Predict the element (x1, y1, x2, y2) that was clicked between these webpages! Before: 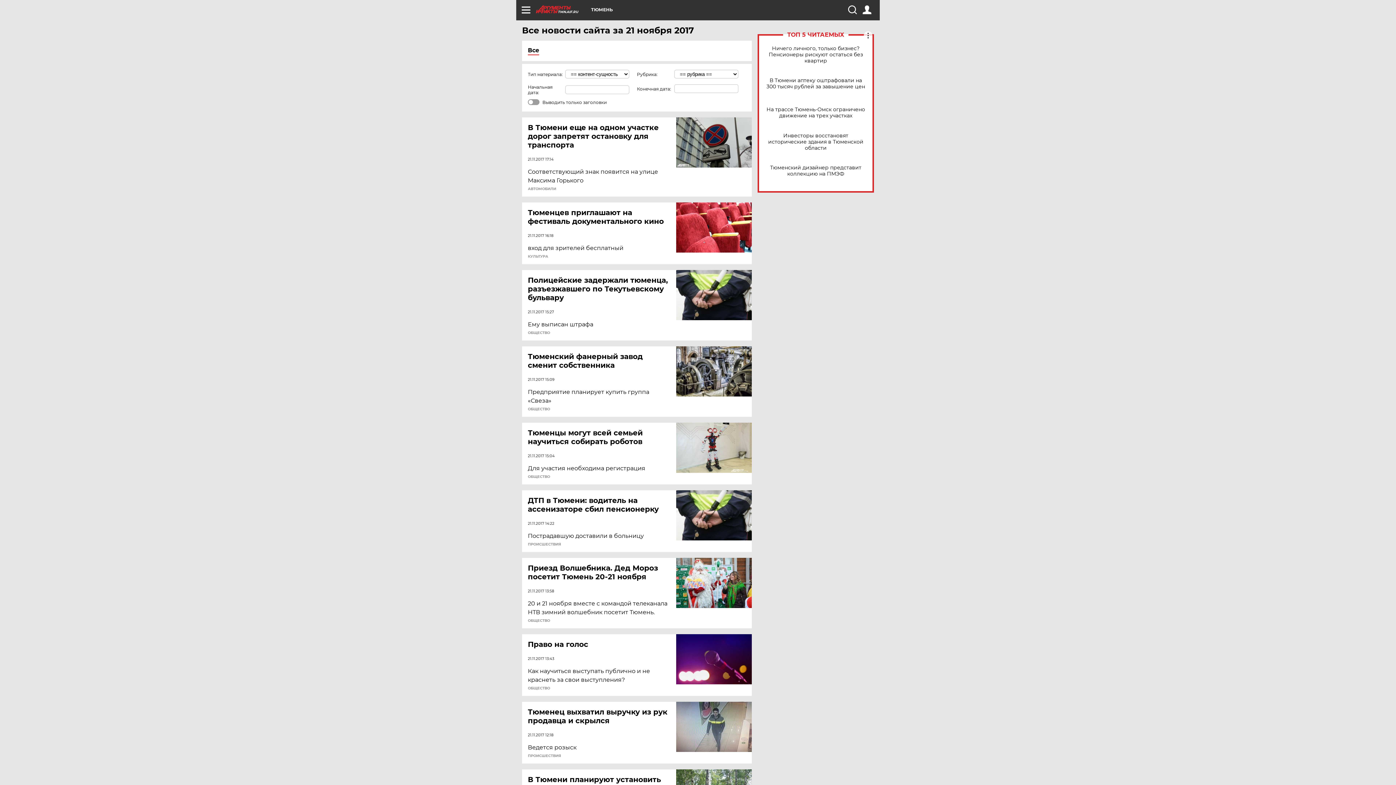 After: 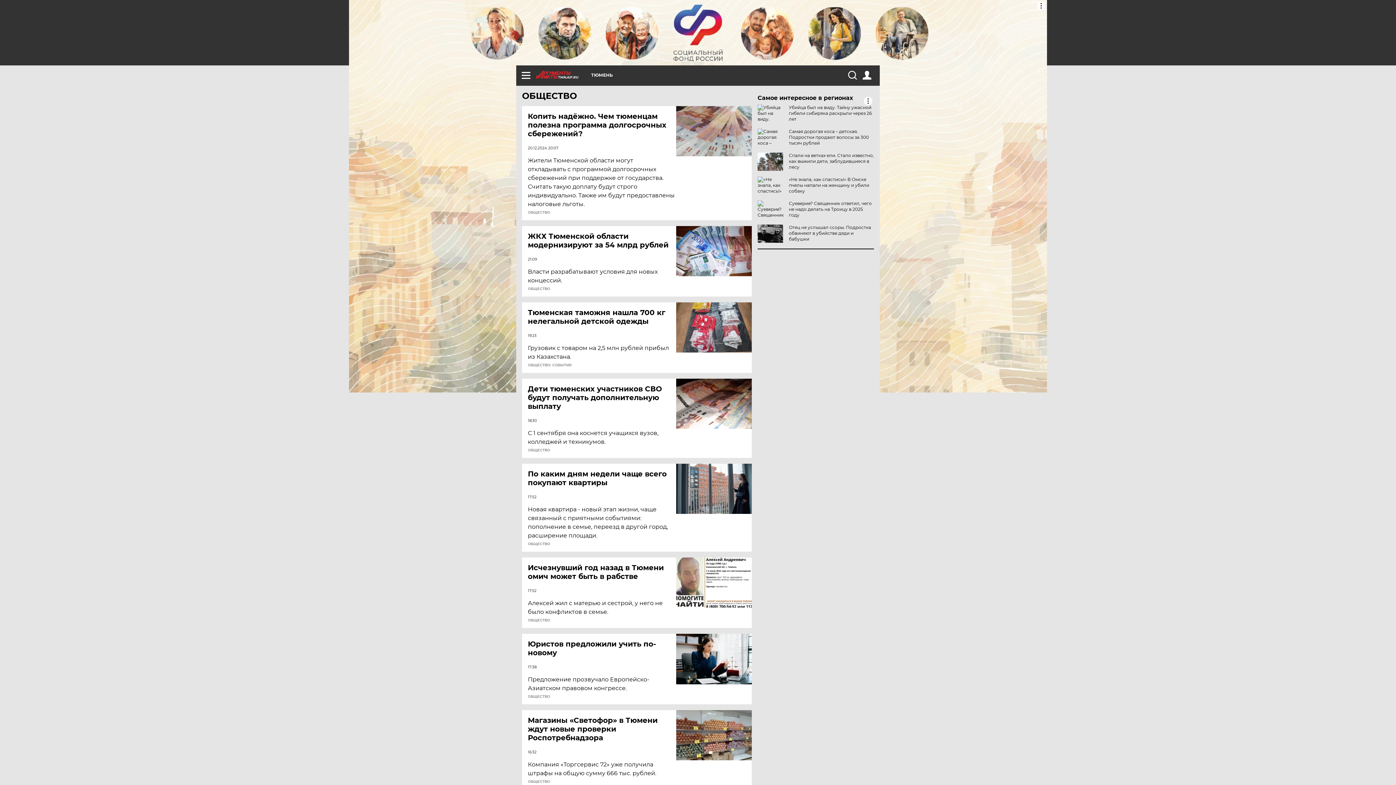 Action: label: ОБЩЕСТВО bbox: (528, 331, 550, 334)